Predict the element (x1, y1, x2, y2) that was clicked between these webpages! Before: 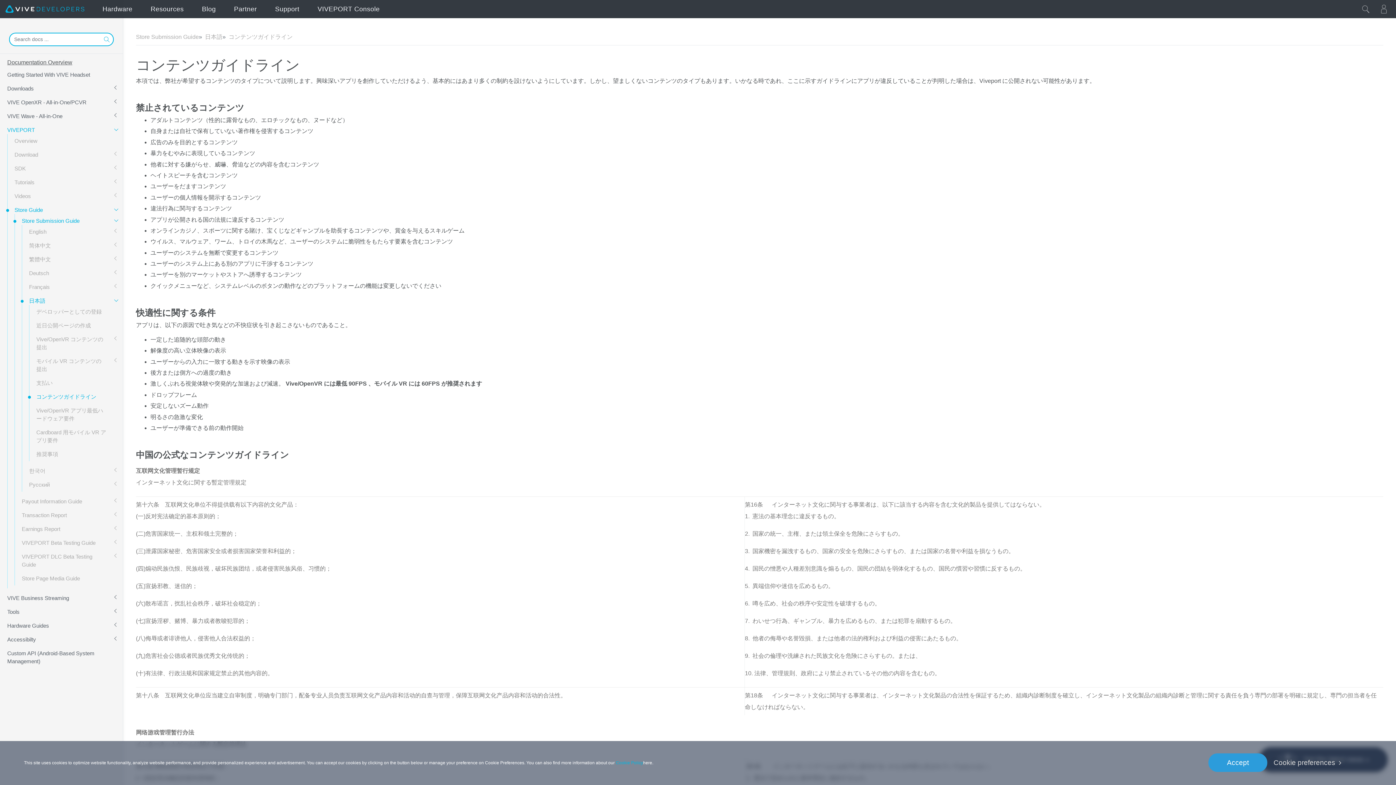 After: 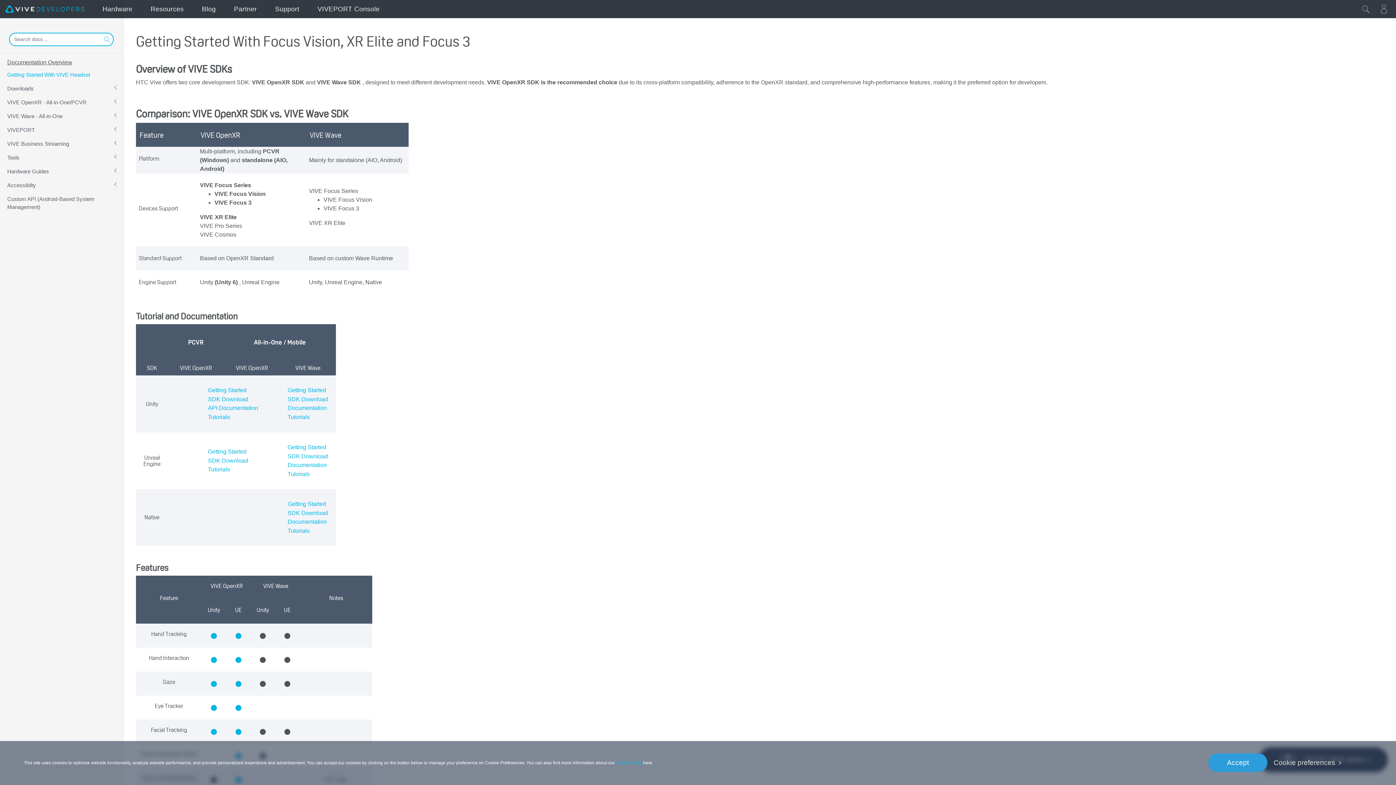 Action: label:   bbox: (110, 69, 122, 77)